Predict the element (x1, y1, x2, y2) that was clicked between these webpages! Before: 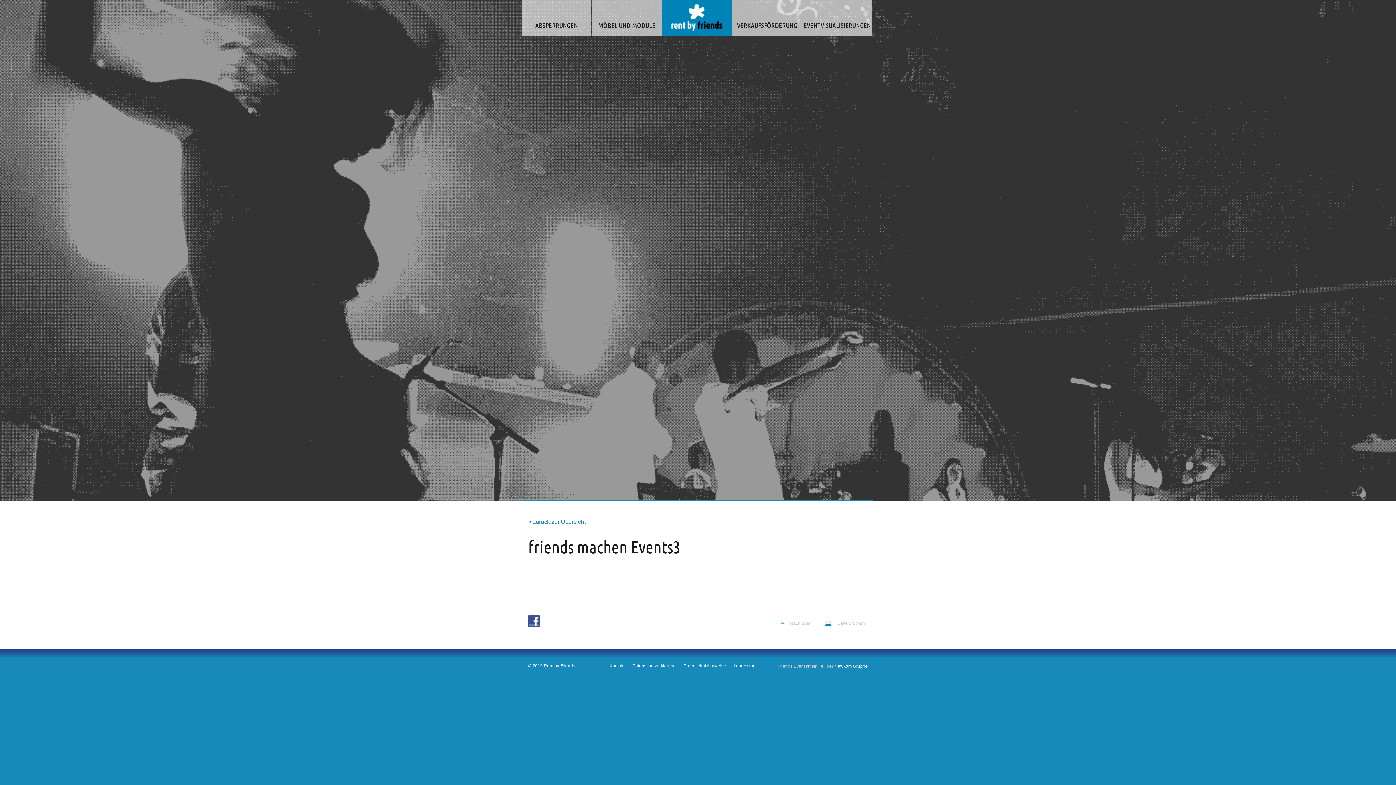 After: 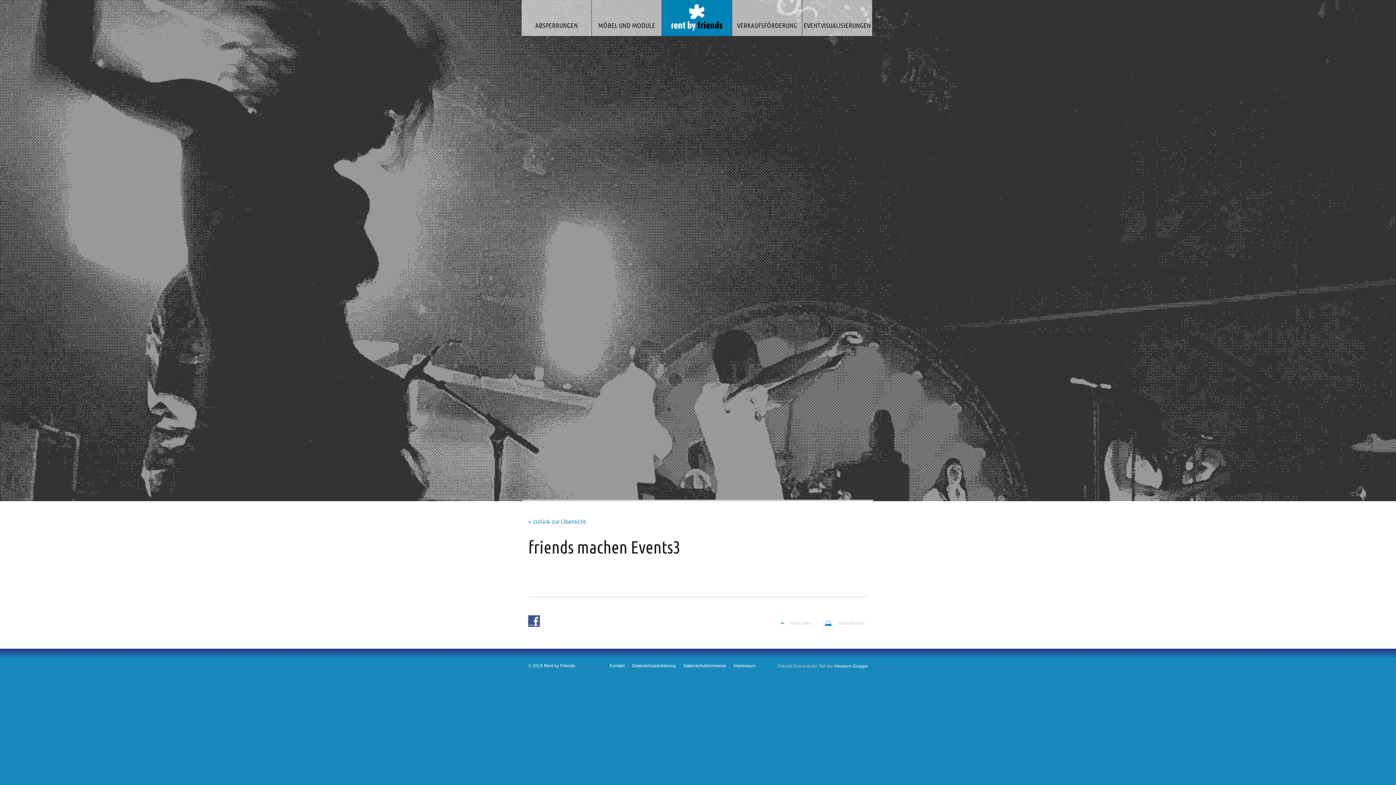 Action: label: Newkom Gruppe bbox: (834, 663, 868, 668)